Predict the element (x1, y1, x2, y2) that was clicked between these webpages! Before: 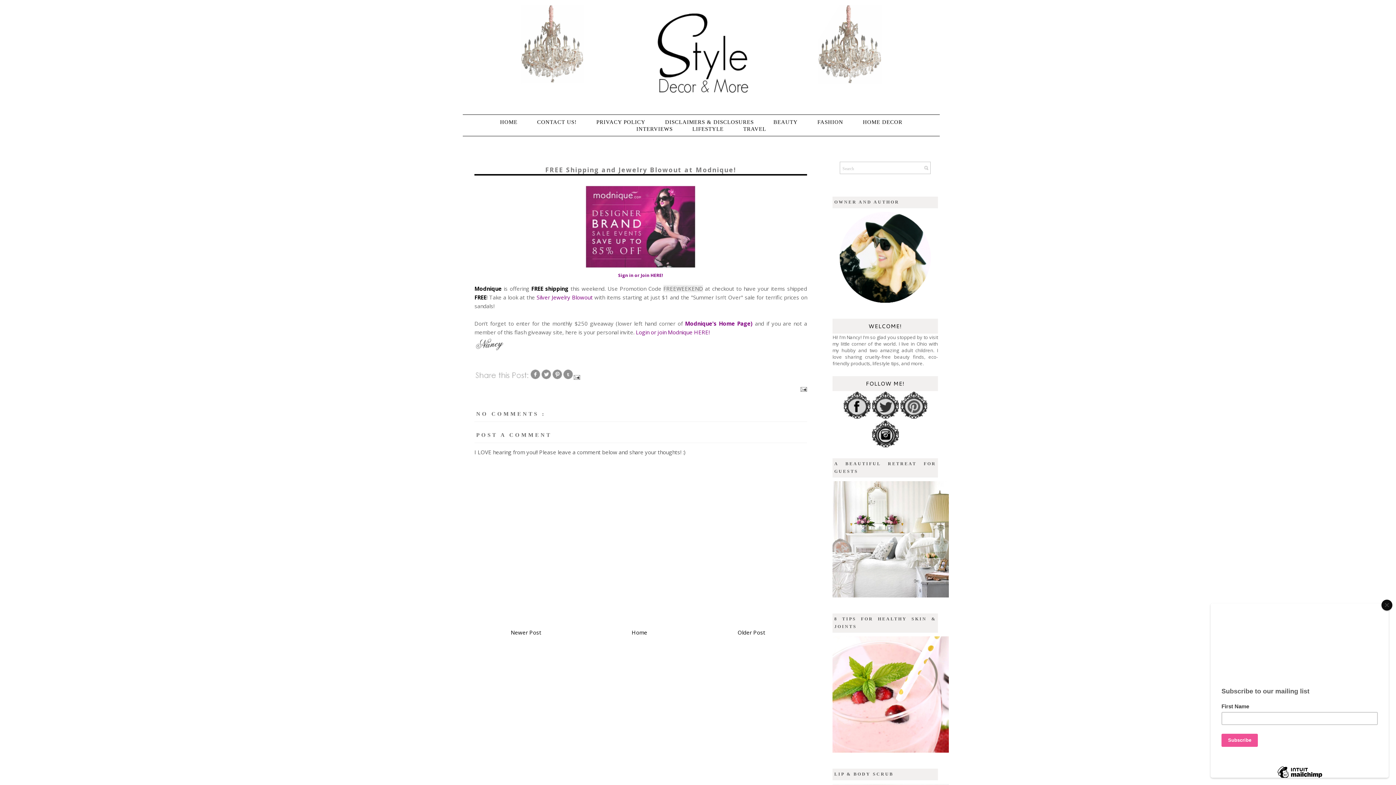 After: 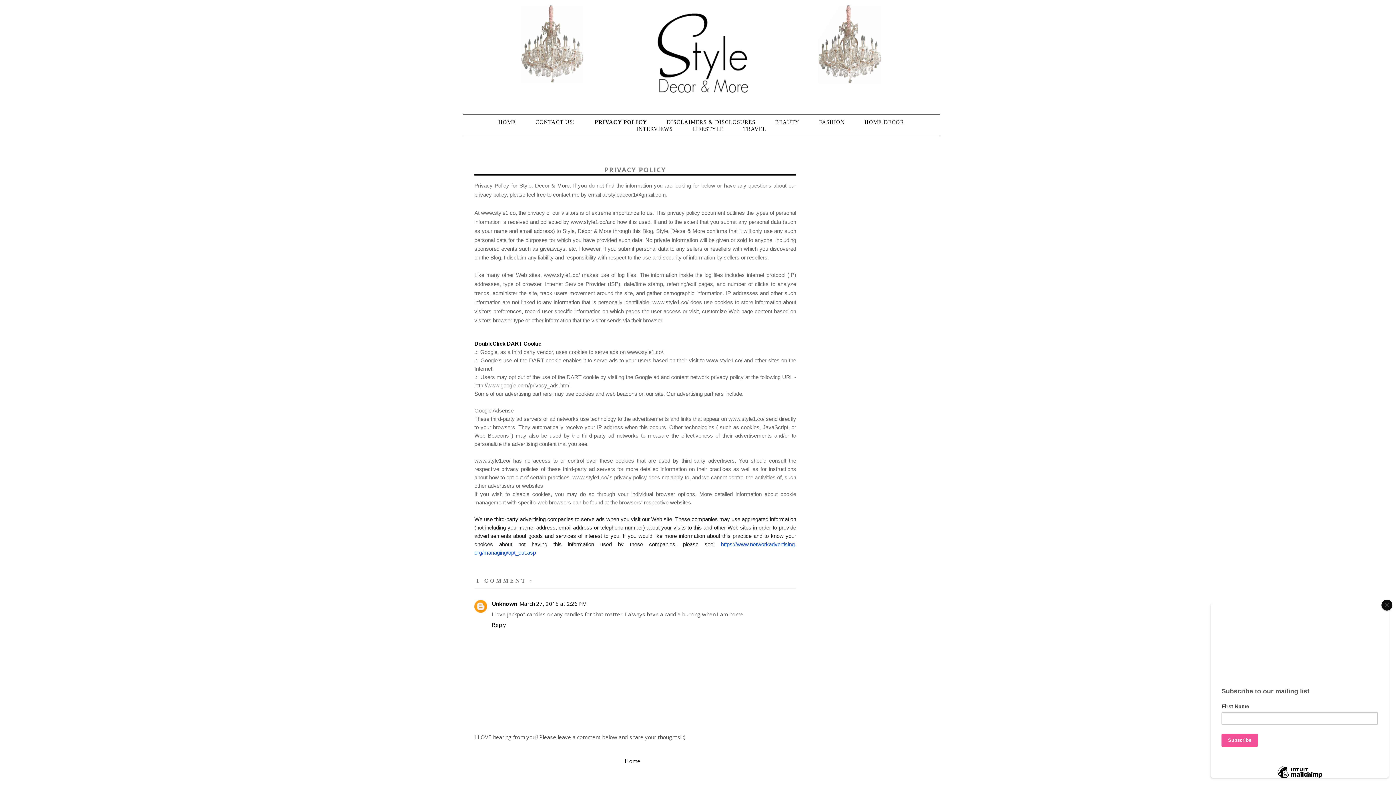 Action: label: PRIVACY POLICY bbox: (587, 119, 654, 125)